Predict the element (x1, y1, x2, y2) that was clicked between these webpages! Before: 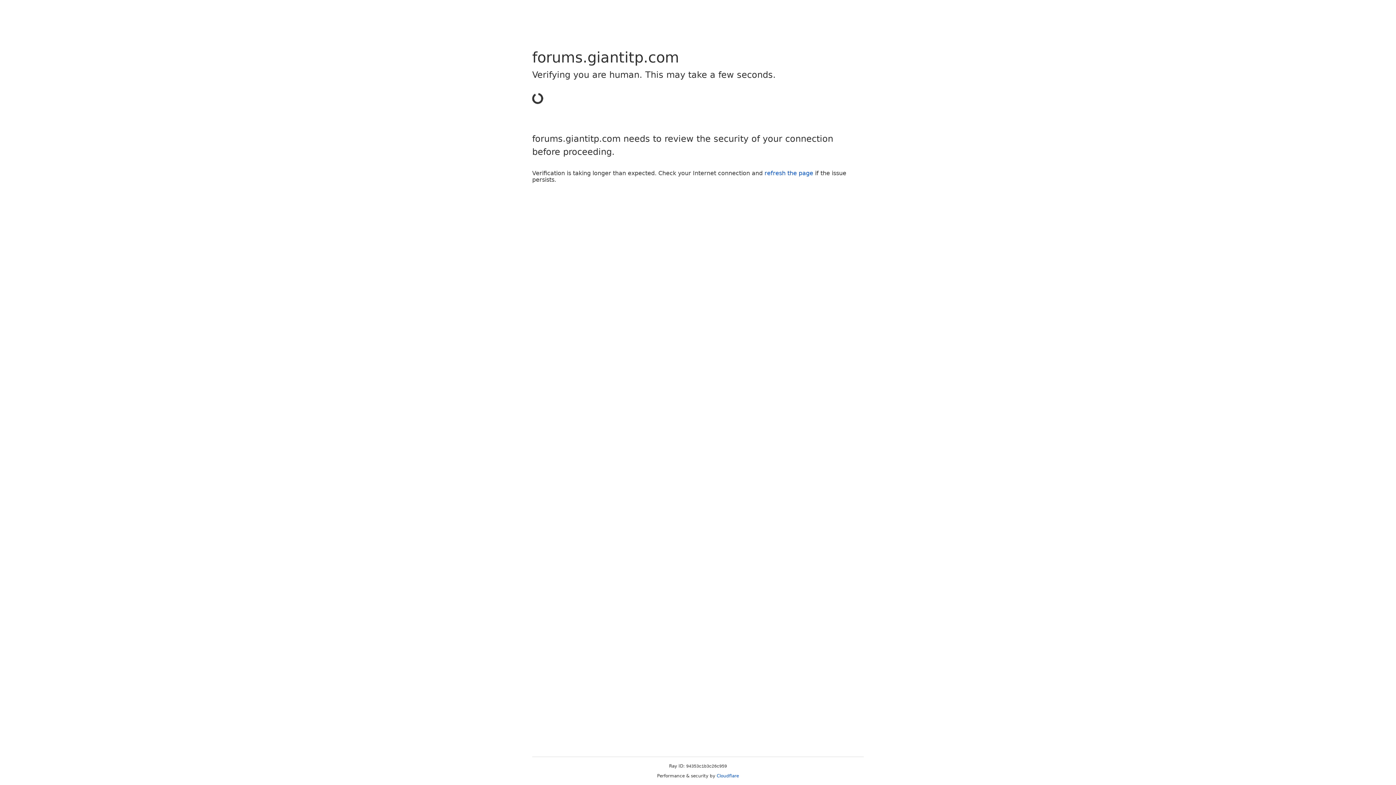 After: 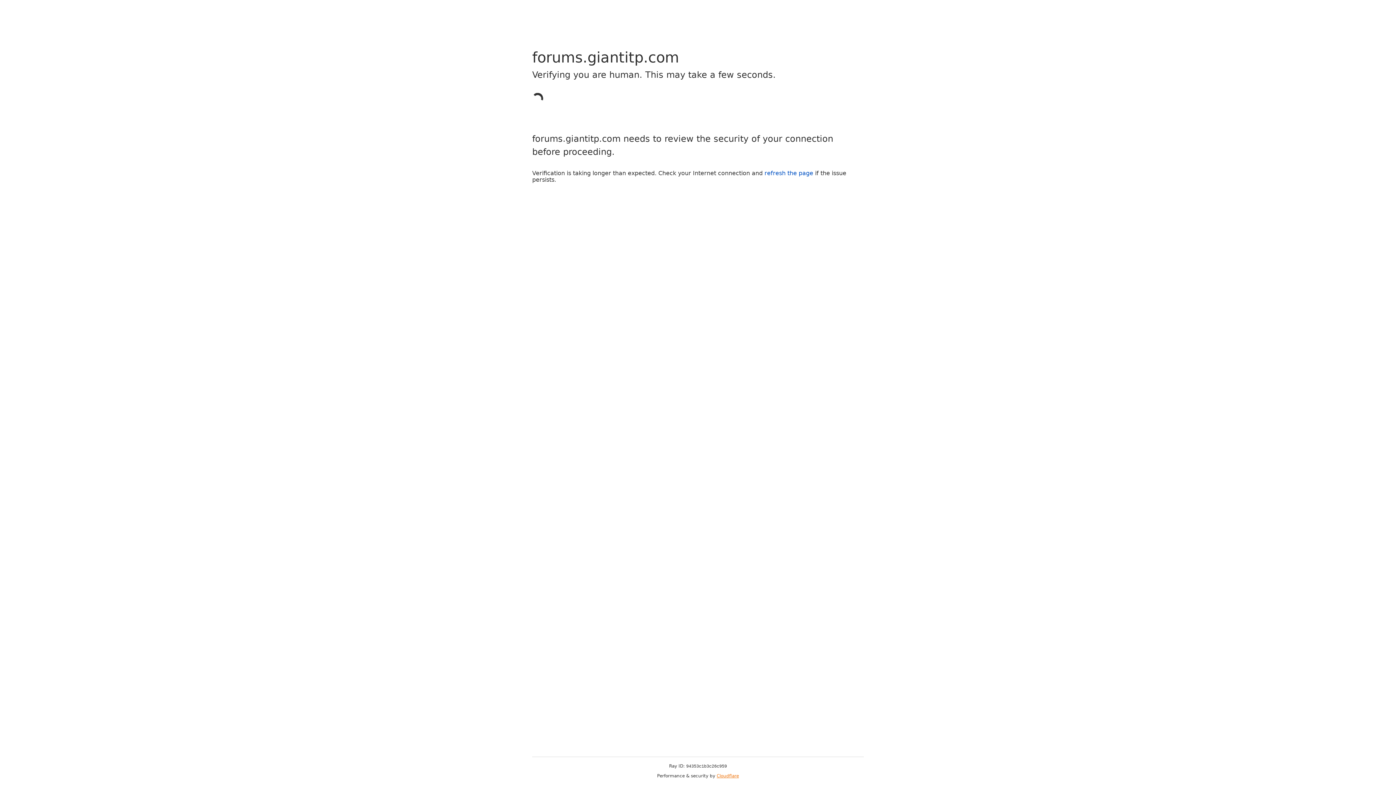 Action: label: Cloudflare bbox: (716, 773, 739, 778)